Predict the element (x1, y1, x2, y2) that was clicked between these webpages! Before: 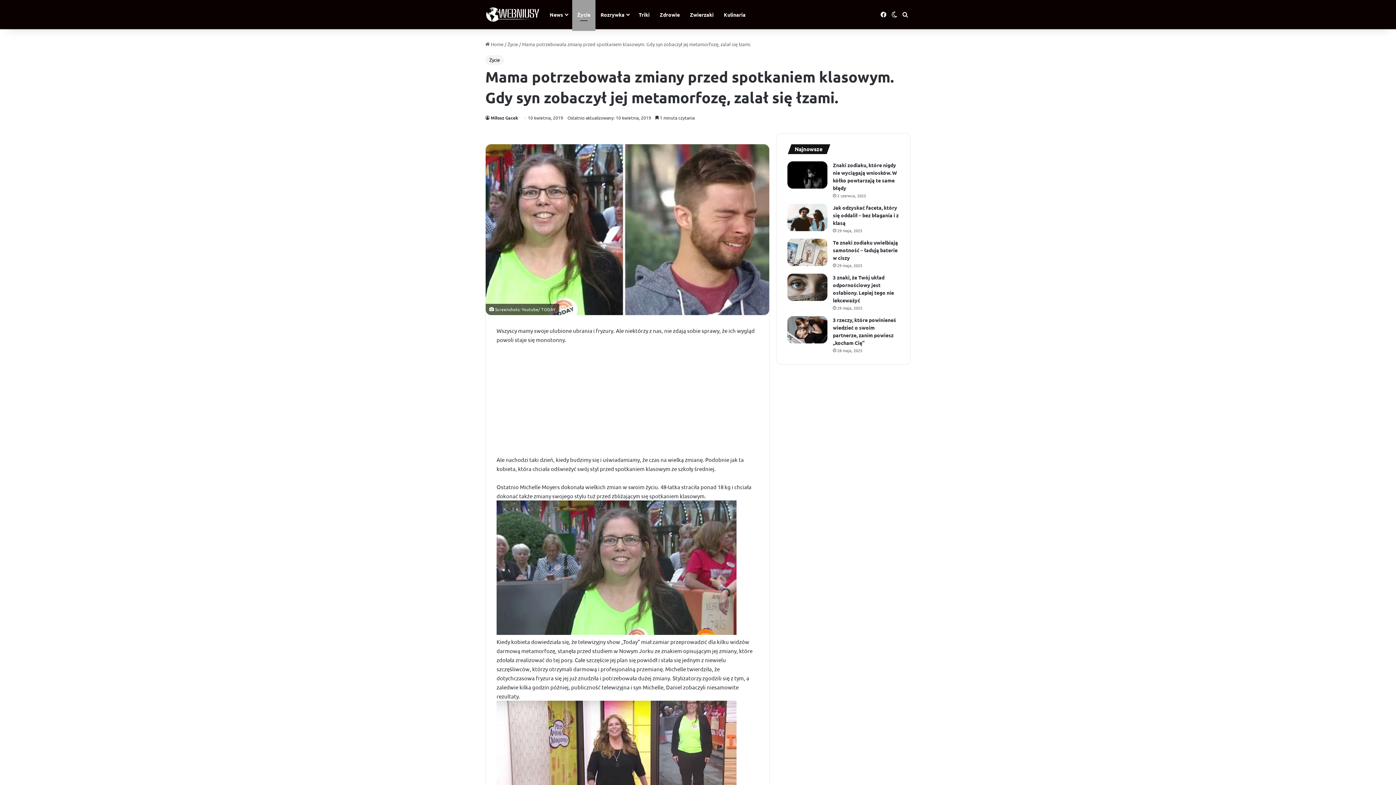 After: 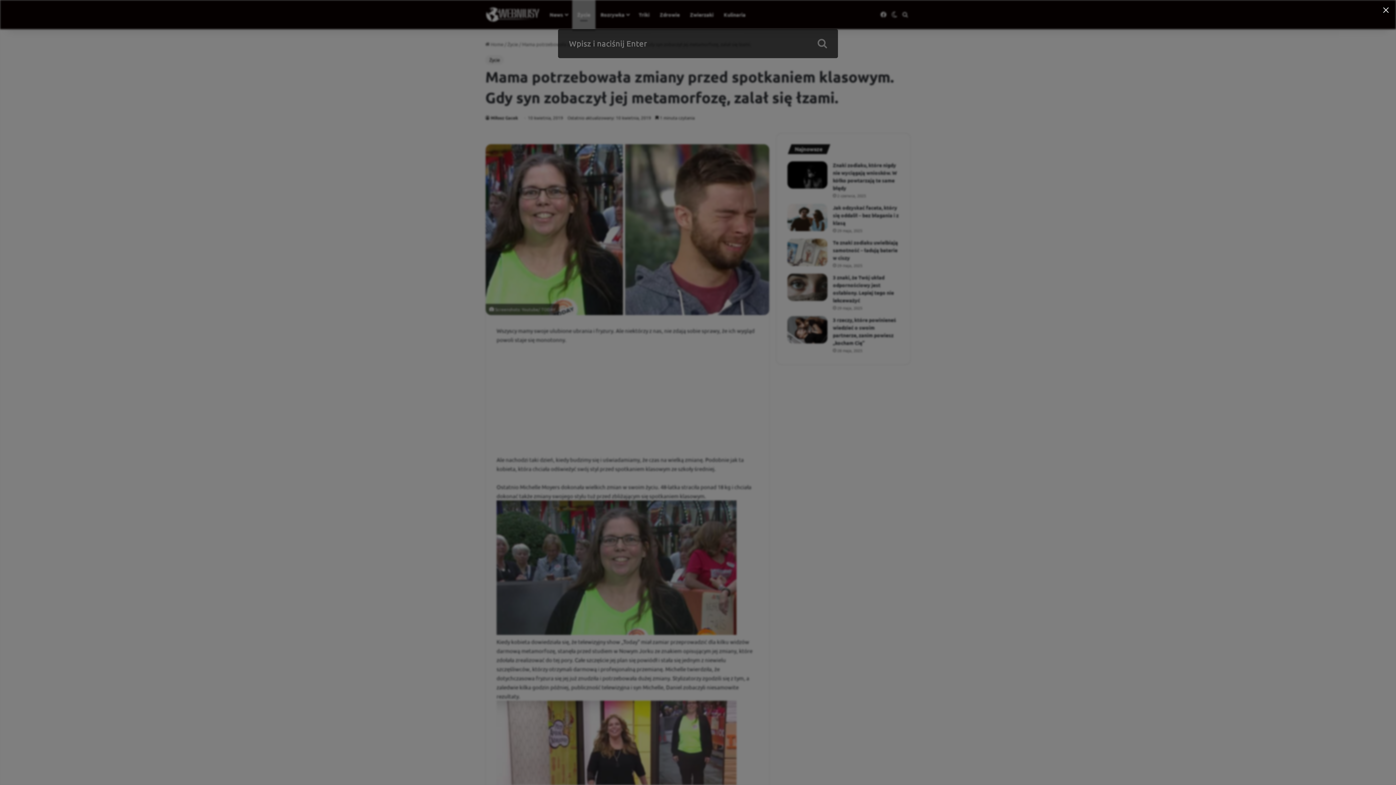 Action: label: Szukaj bbox: (900, 0, 910, 29)